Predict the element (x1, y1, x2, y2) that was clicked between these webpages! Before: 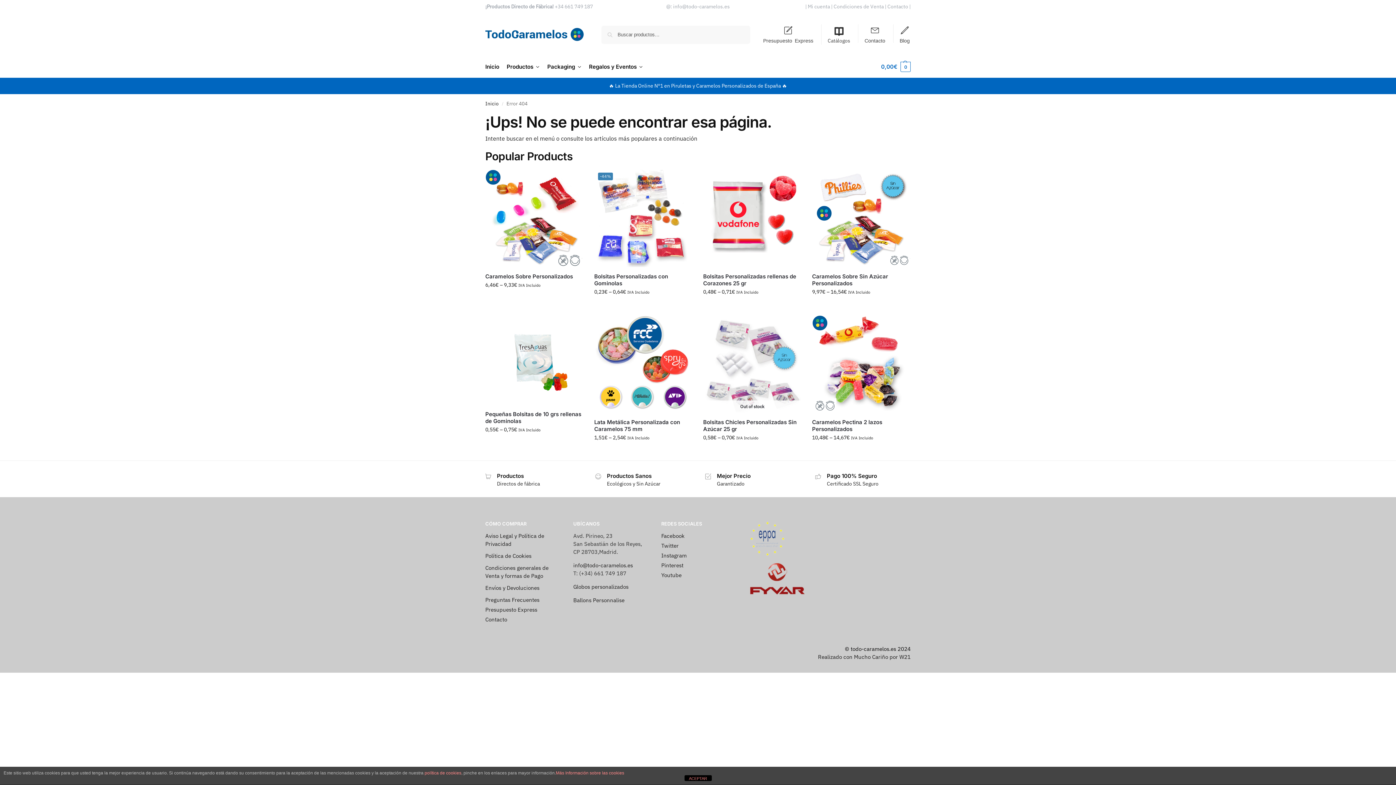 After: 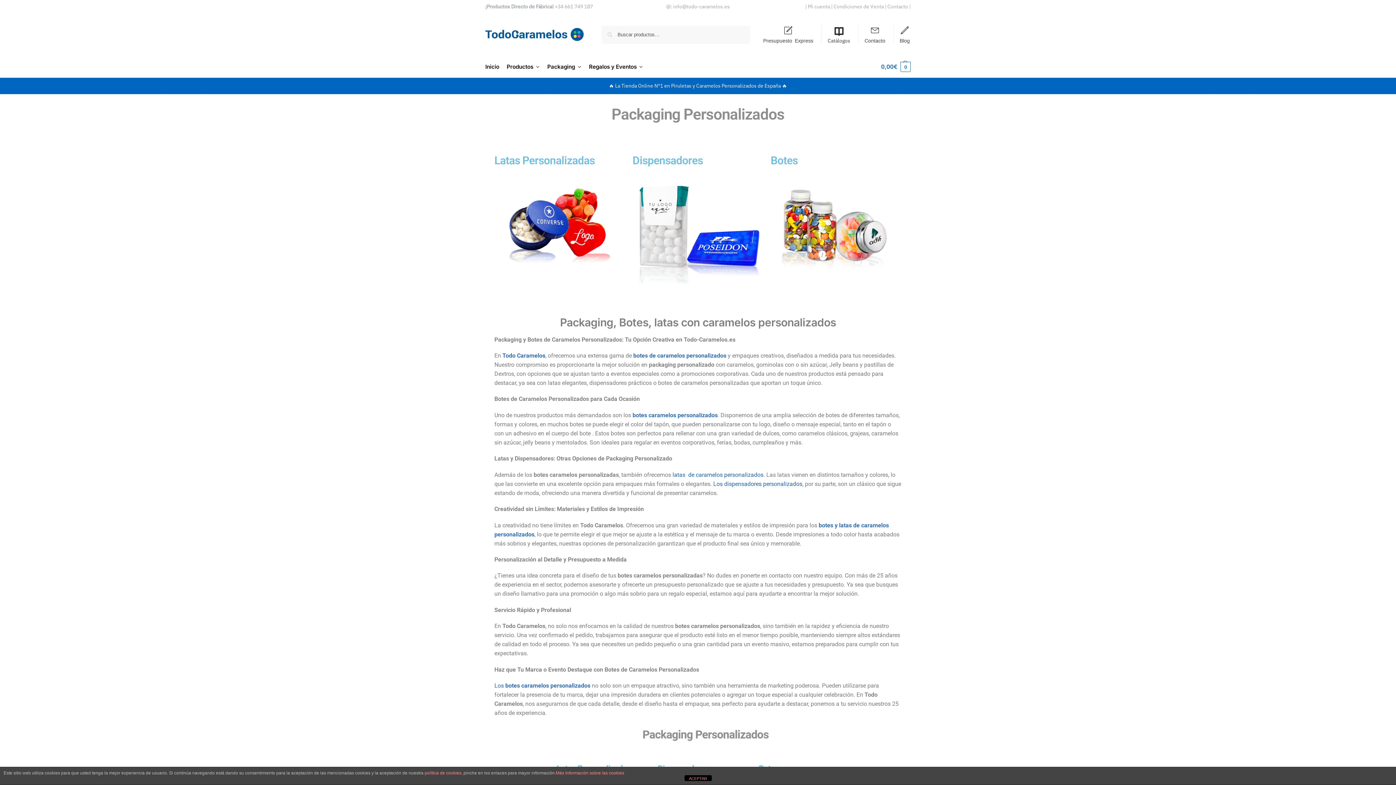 Action: label: Packaging bbox: (544, 56, 584, 77)